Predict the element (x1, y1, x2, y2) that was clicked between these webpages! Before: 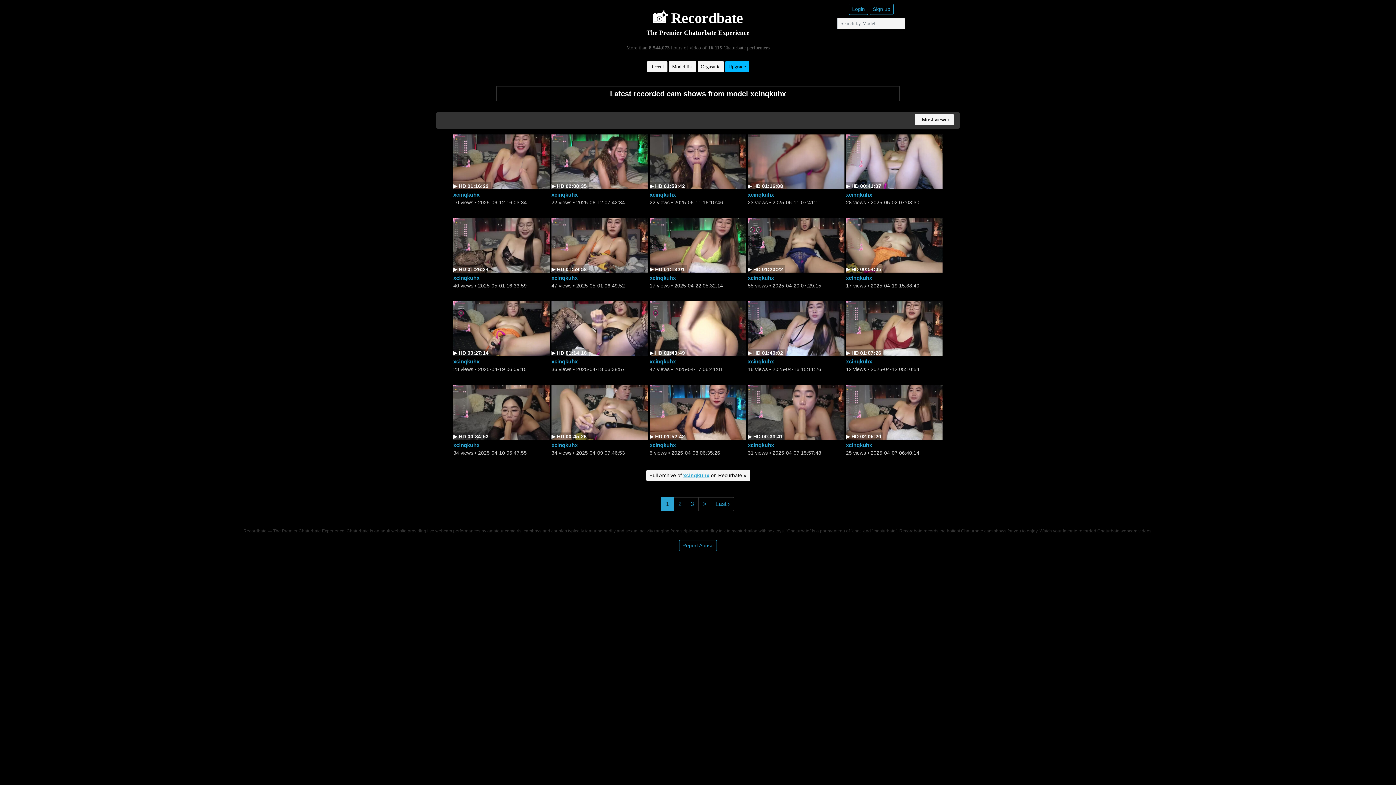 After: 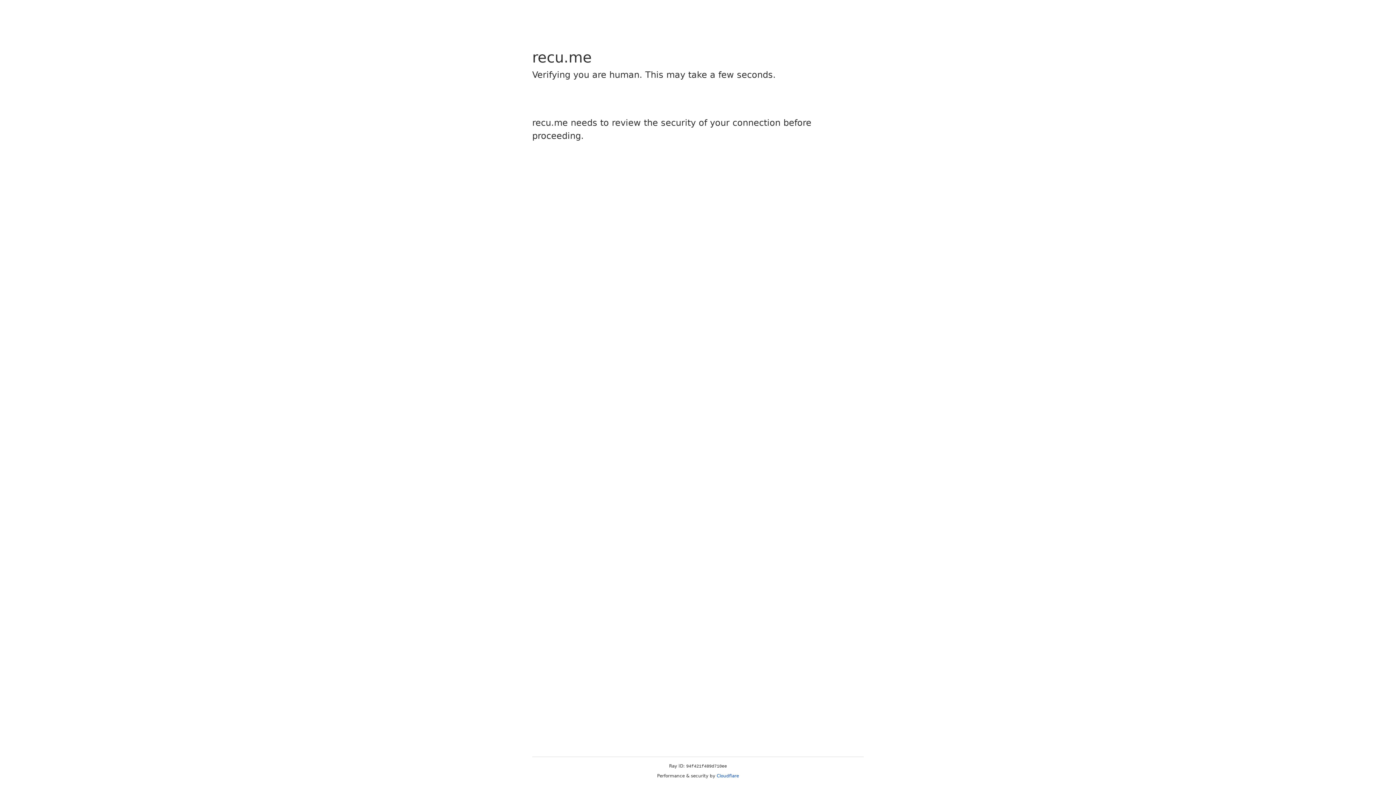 Action: bbox: (846, 191, 872, 197) label: xcinqkuhx